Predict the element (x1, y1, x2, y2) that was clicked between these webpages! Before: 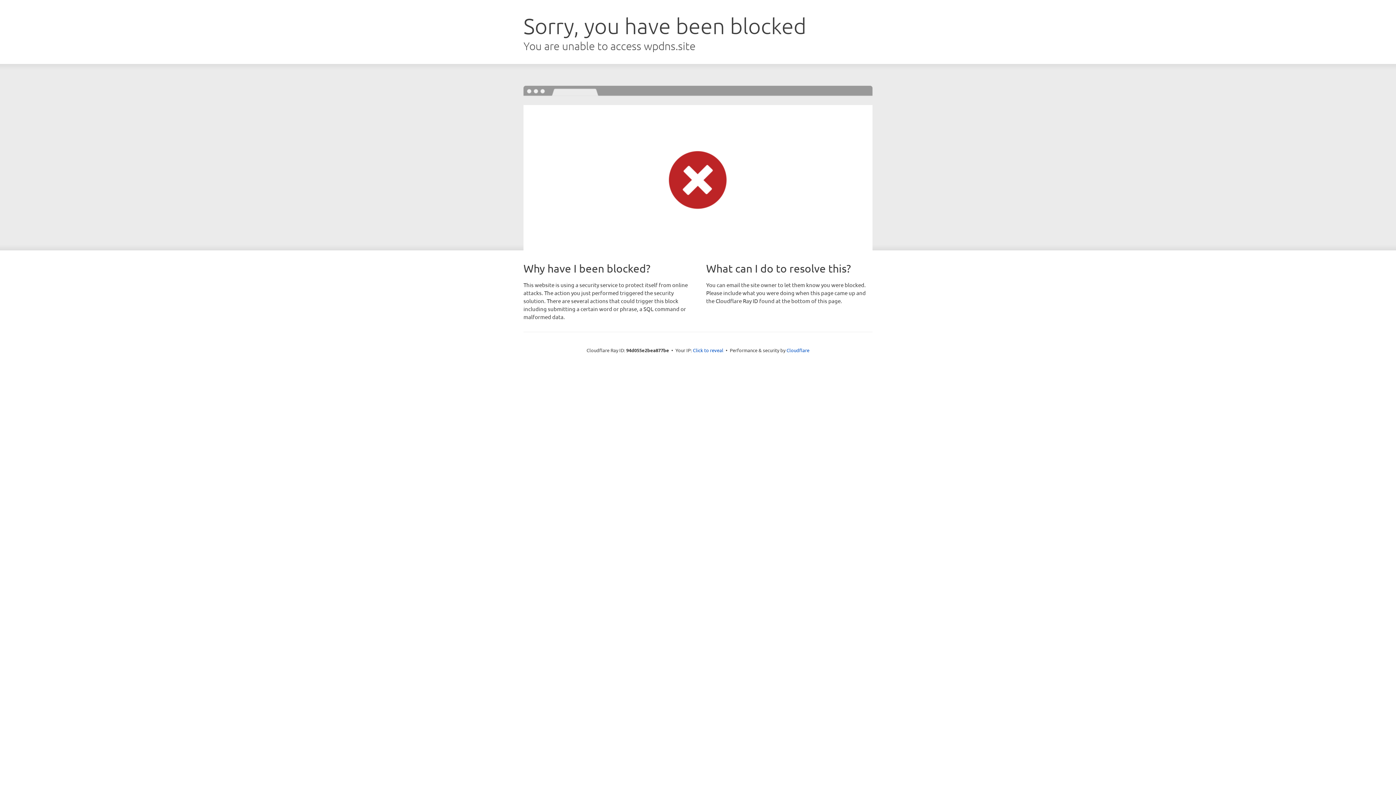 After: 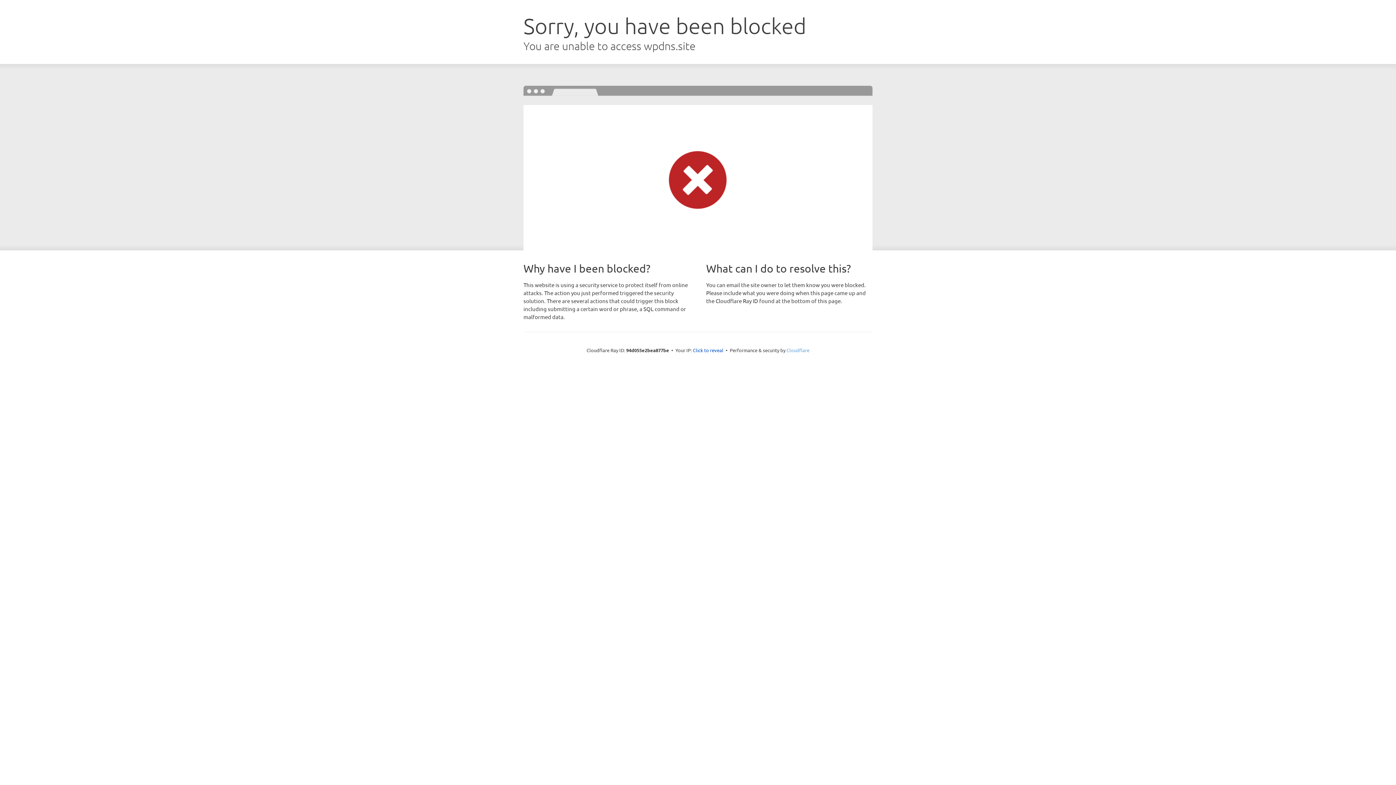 Action: bbox: (786, 347, 809, 353) label: Cloudflare